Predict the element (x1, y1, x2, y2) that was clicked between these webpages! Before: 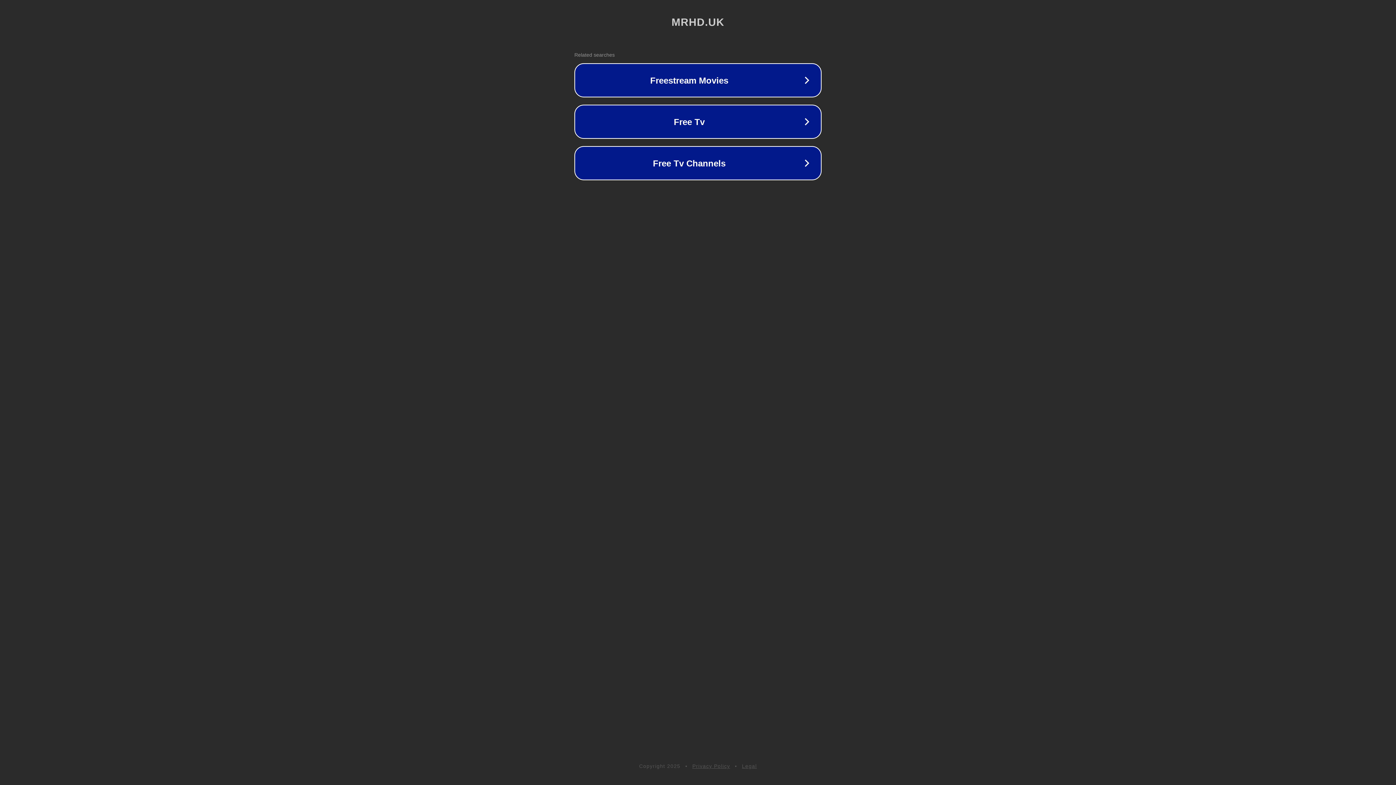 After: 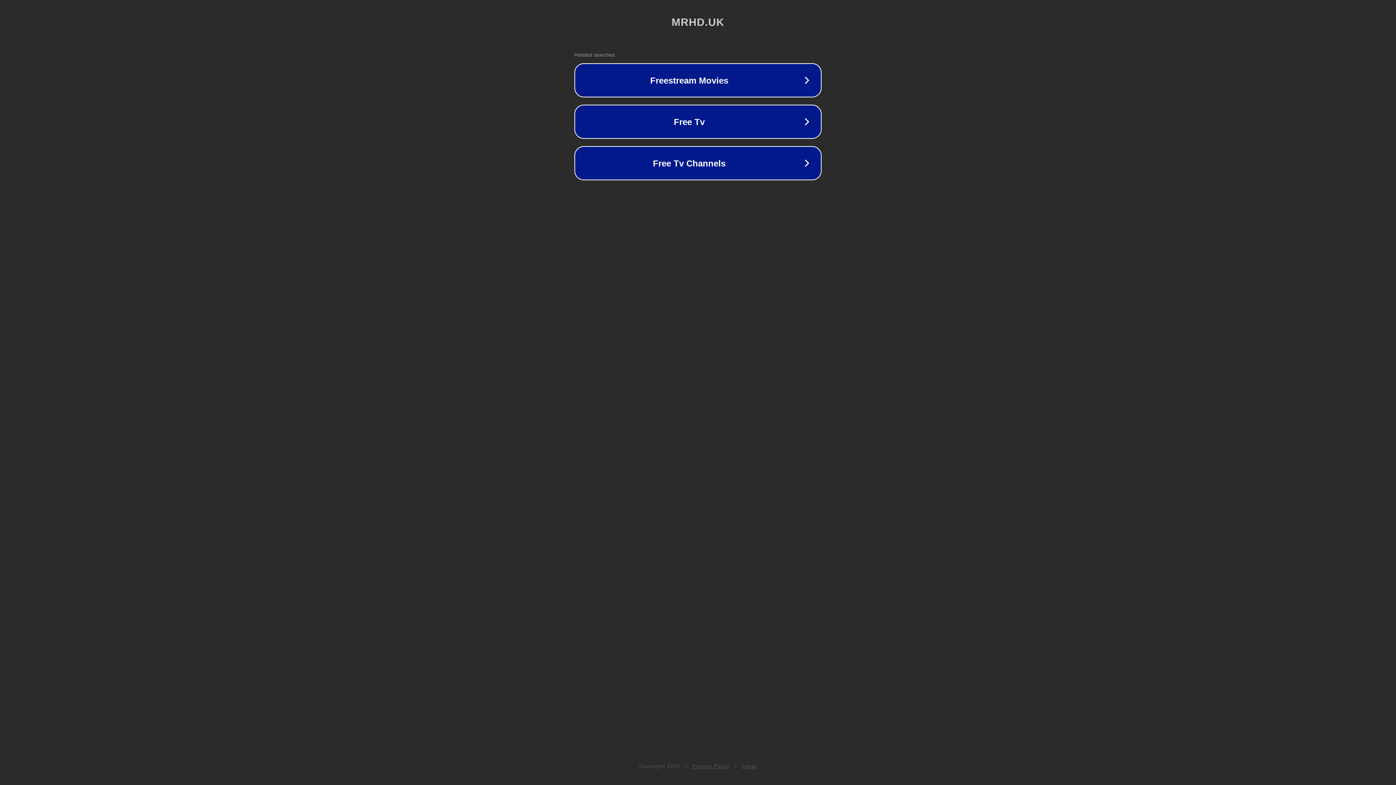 Action: bbox: (742, 763, 757, 769) label: Legal